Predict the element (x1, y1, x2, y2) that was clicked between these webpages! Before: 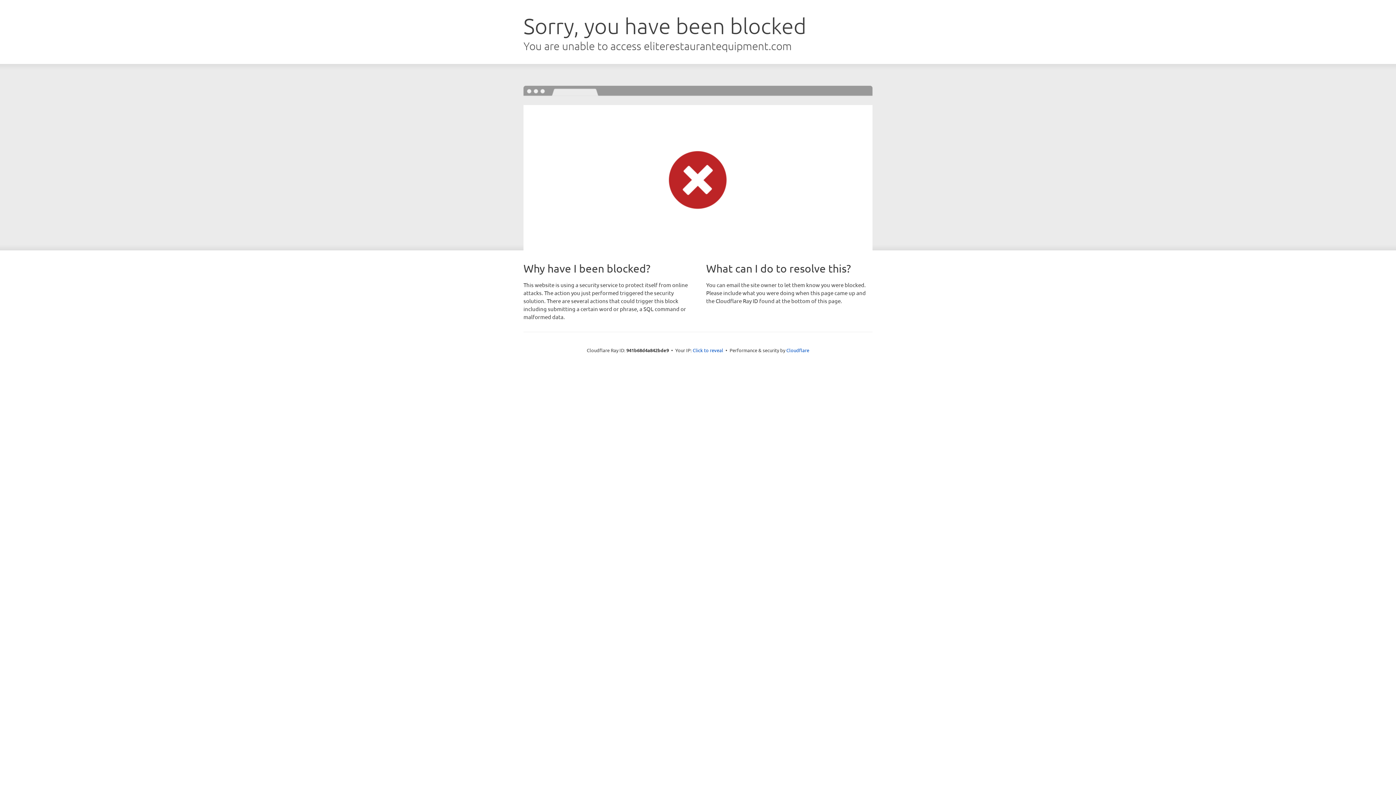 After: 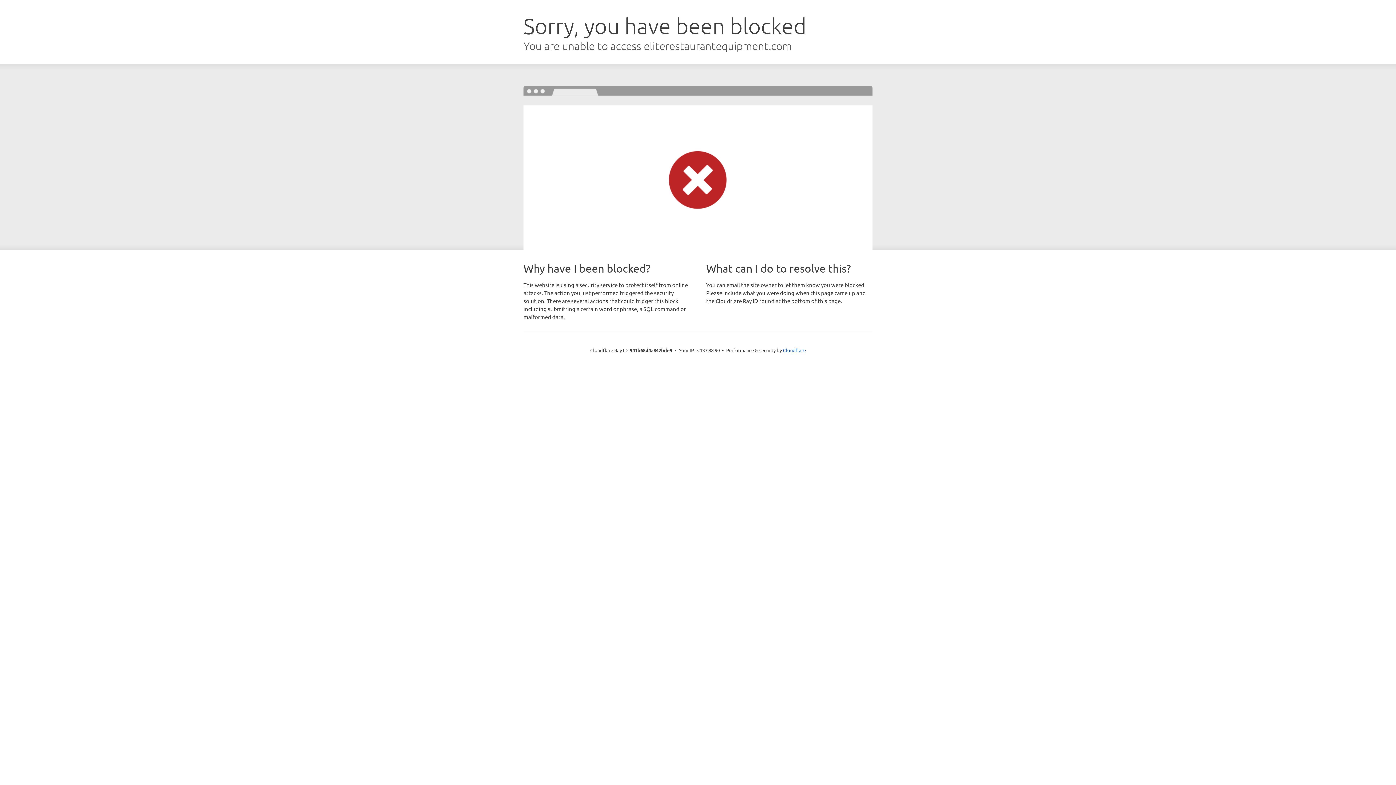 Action: label: Click to reveal bbox: (692, 346, 723, 353)